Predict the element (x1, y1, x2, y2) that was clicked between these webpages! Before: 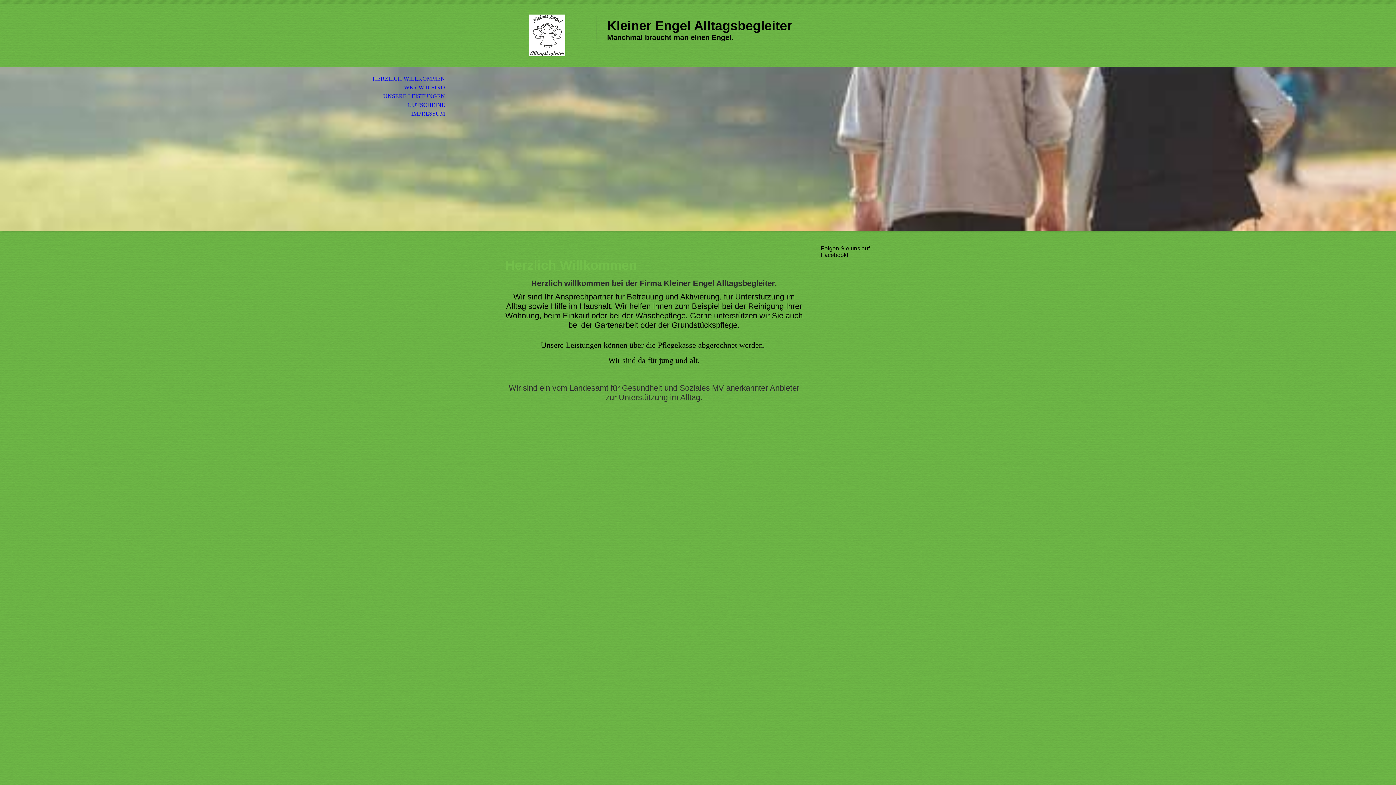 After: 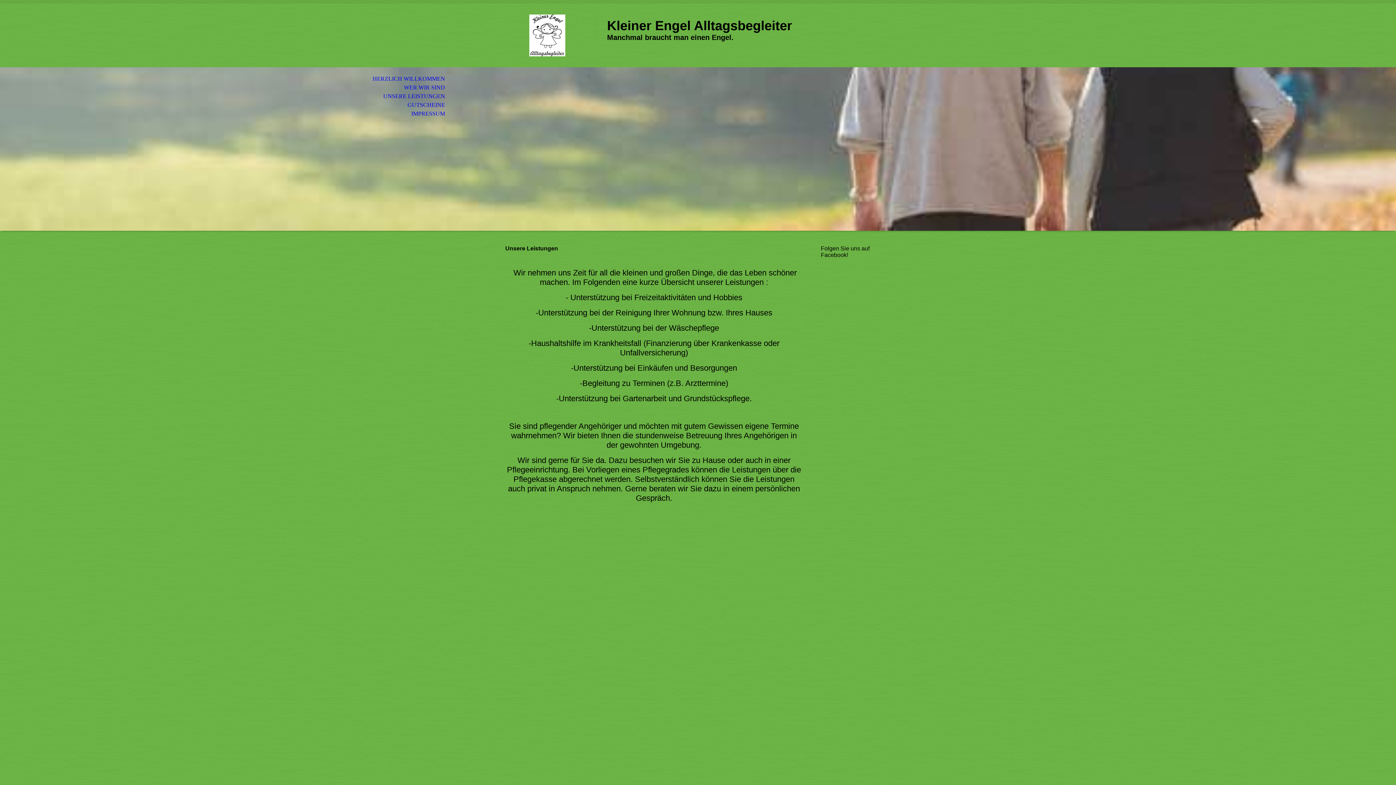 Action: label: UNSERE LEISTUNGEN bbox: (0, 92, 453, 100)